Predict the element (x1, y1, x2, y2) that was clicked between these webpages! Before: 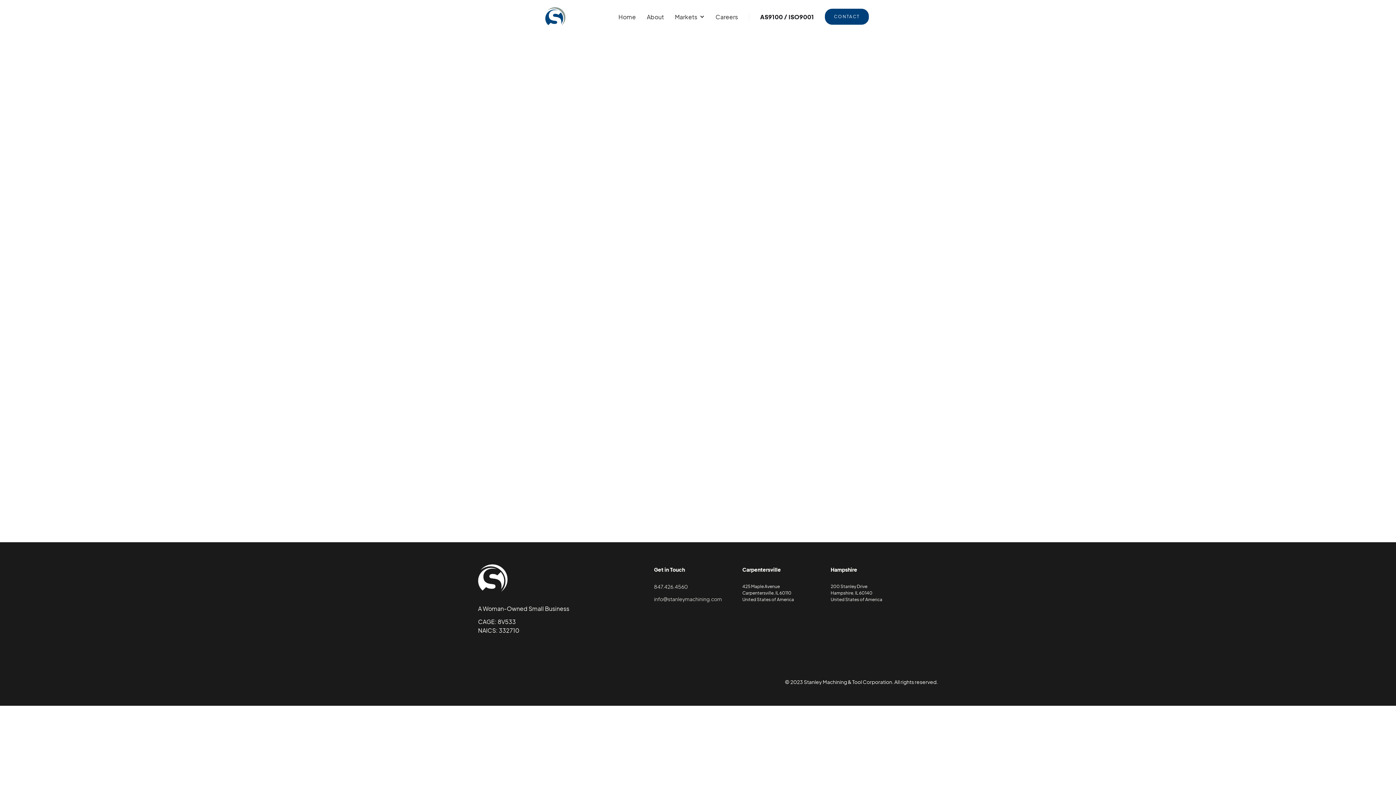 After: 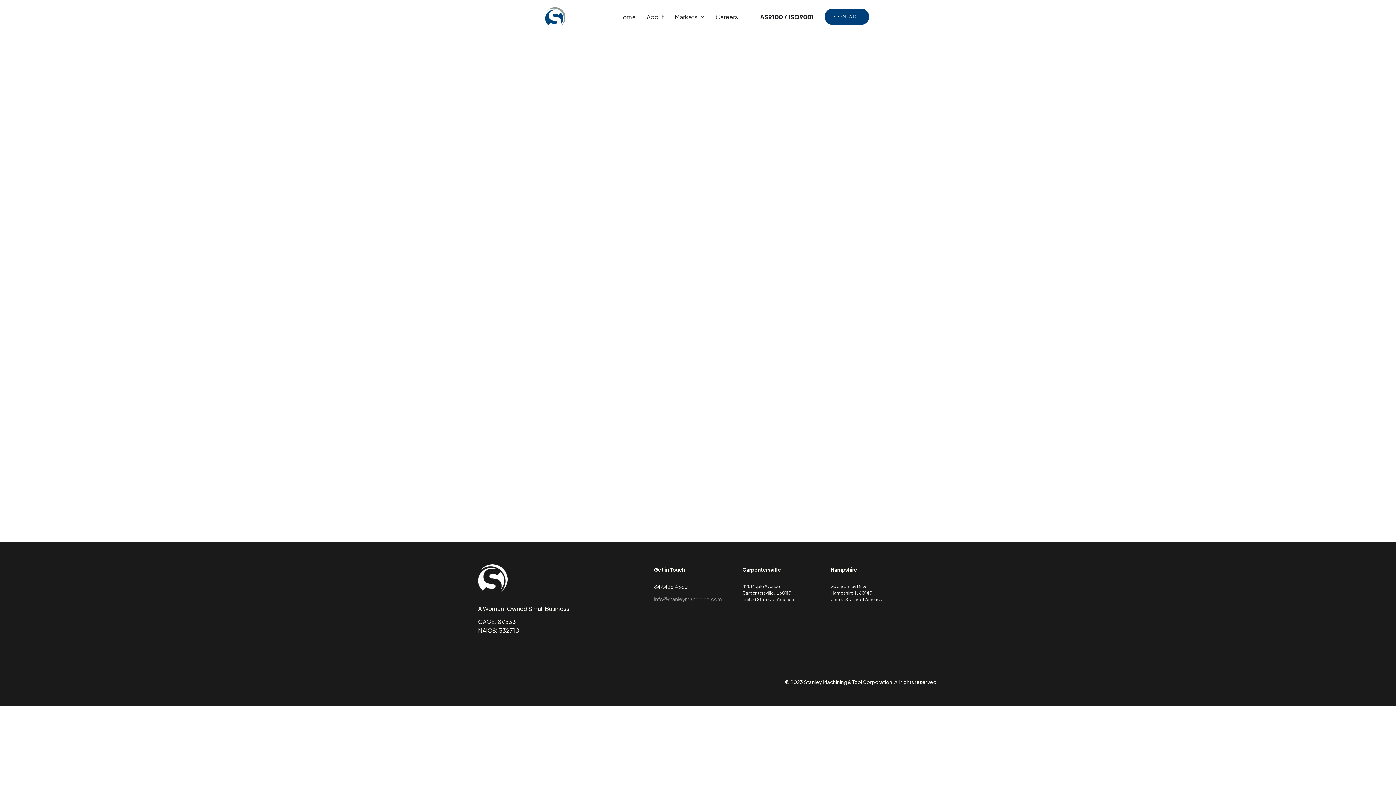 Action: bbox: (654, 595, 722, 602) label: info@stanleymachining.com